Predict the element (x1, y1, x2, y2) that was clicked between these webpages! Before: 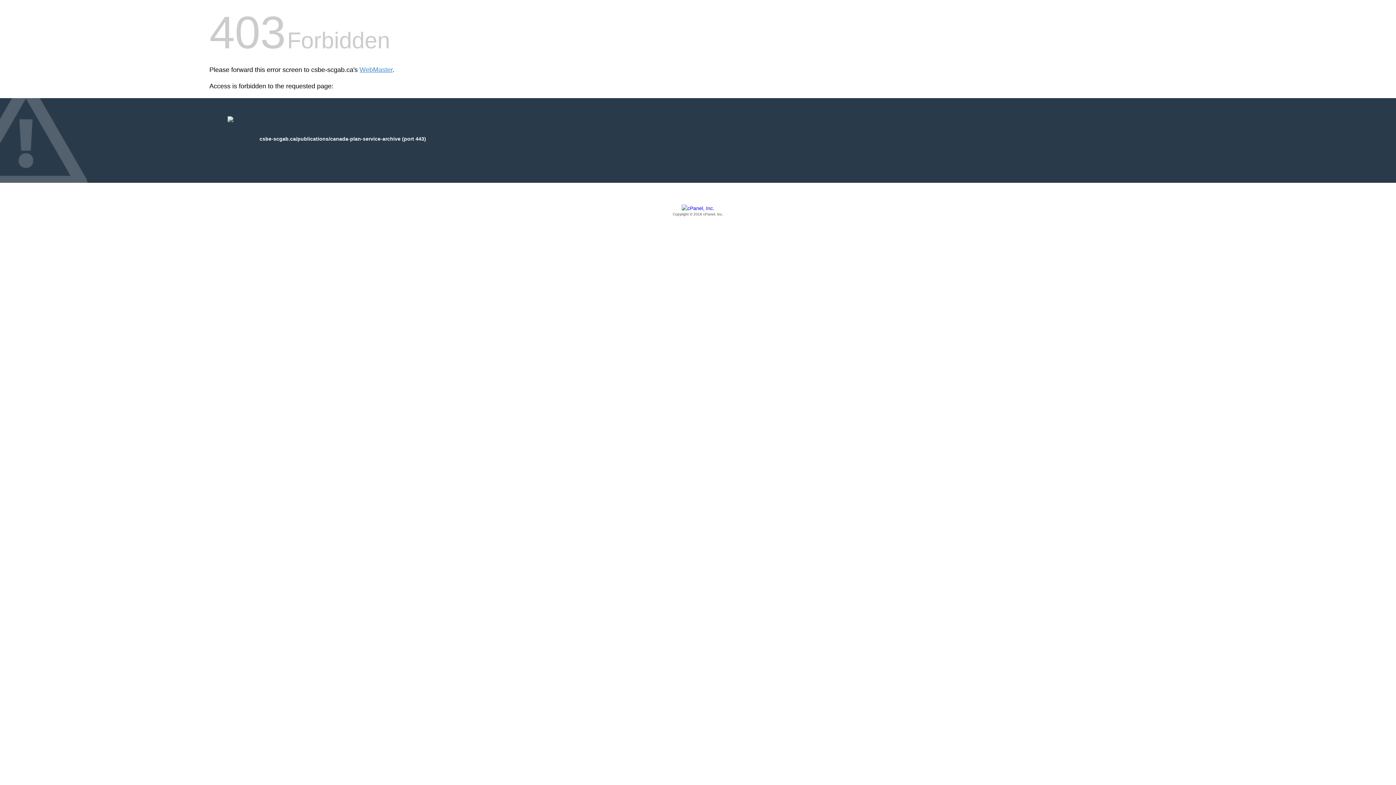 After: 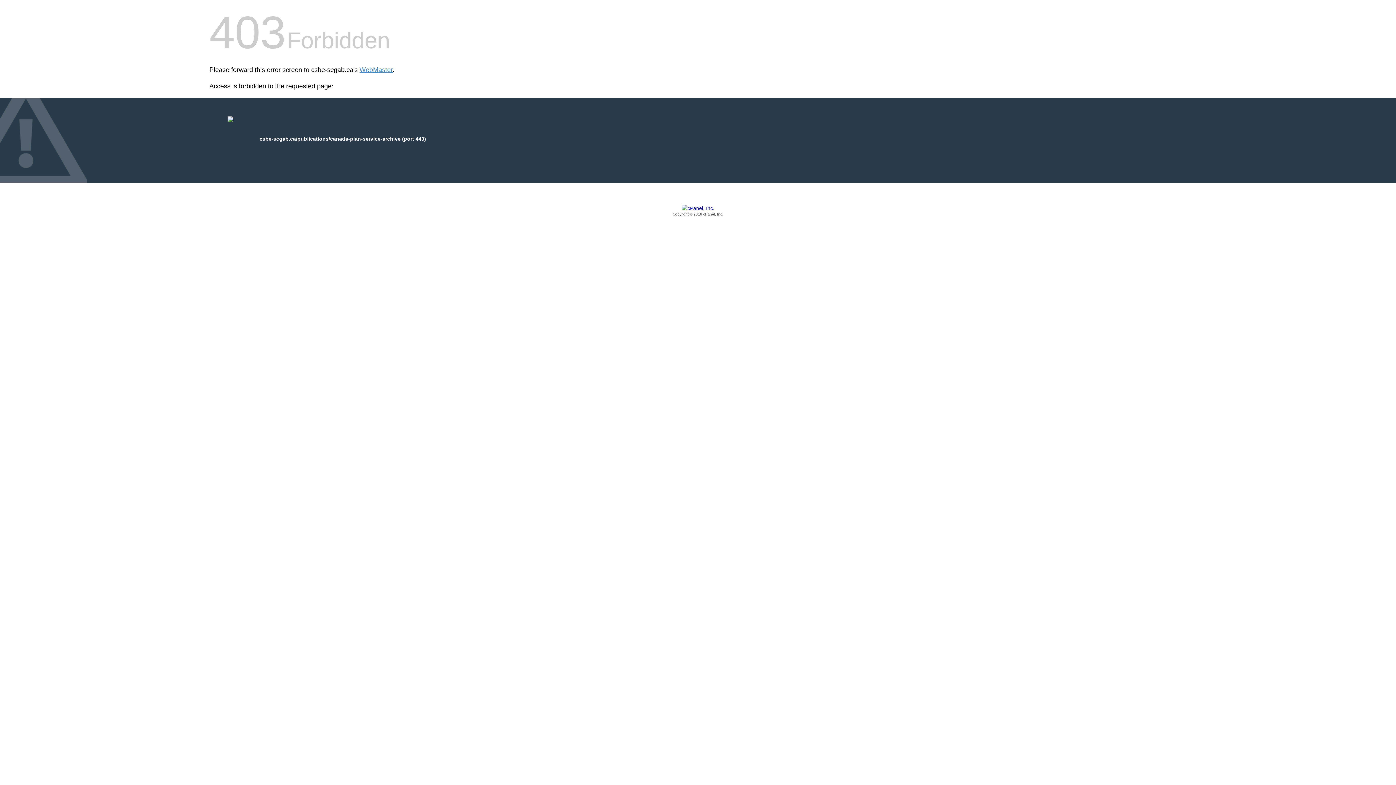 Action: label: Copyright © 2016 cPanel, Inc. bbox: (209, 205, 1186, 217)